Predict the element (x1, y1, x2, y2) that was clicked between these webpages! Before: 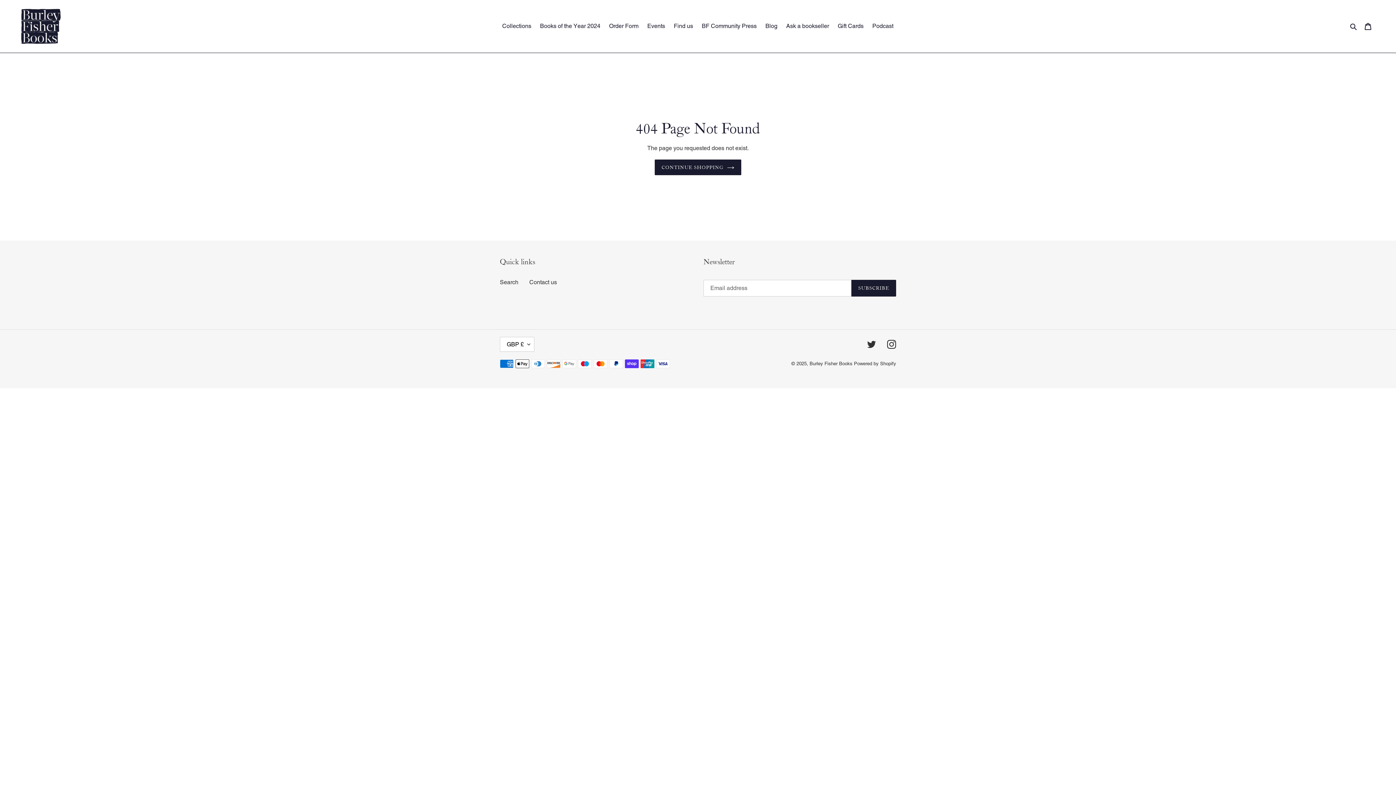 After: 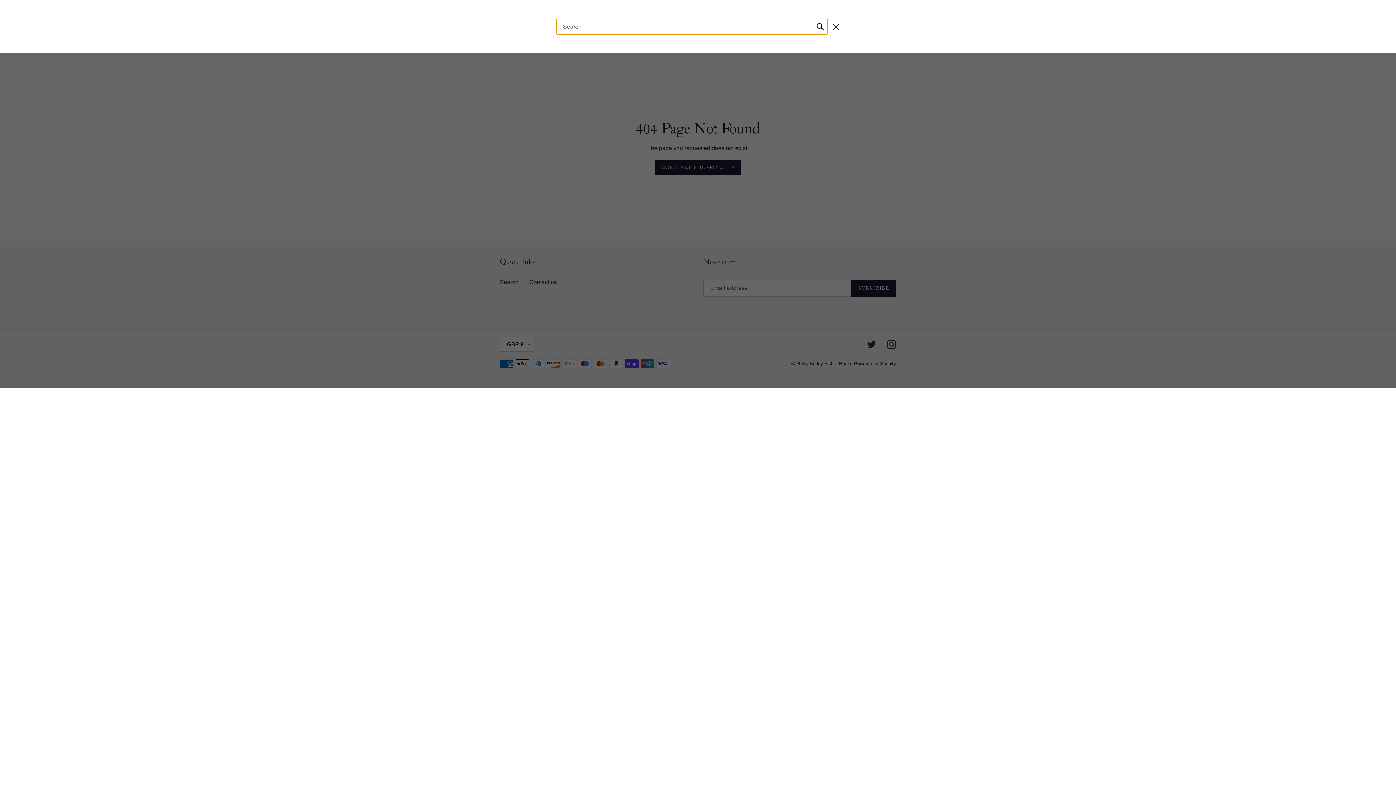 Action: label: Search bbox: (1348, 21, 1360, 30)